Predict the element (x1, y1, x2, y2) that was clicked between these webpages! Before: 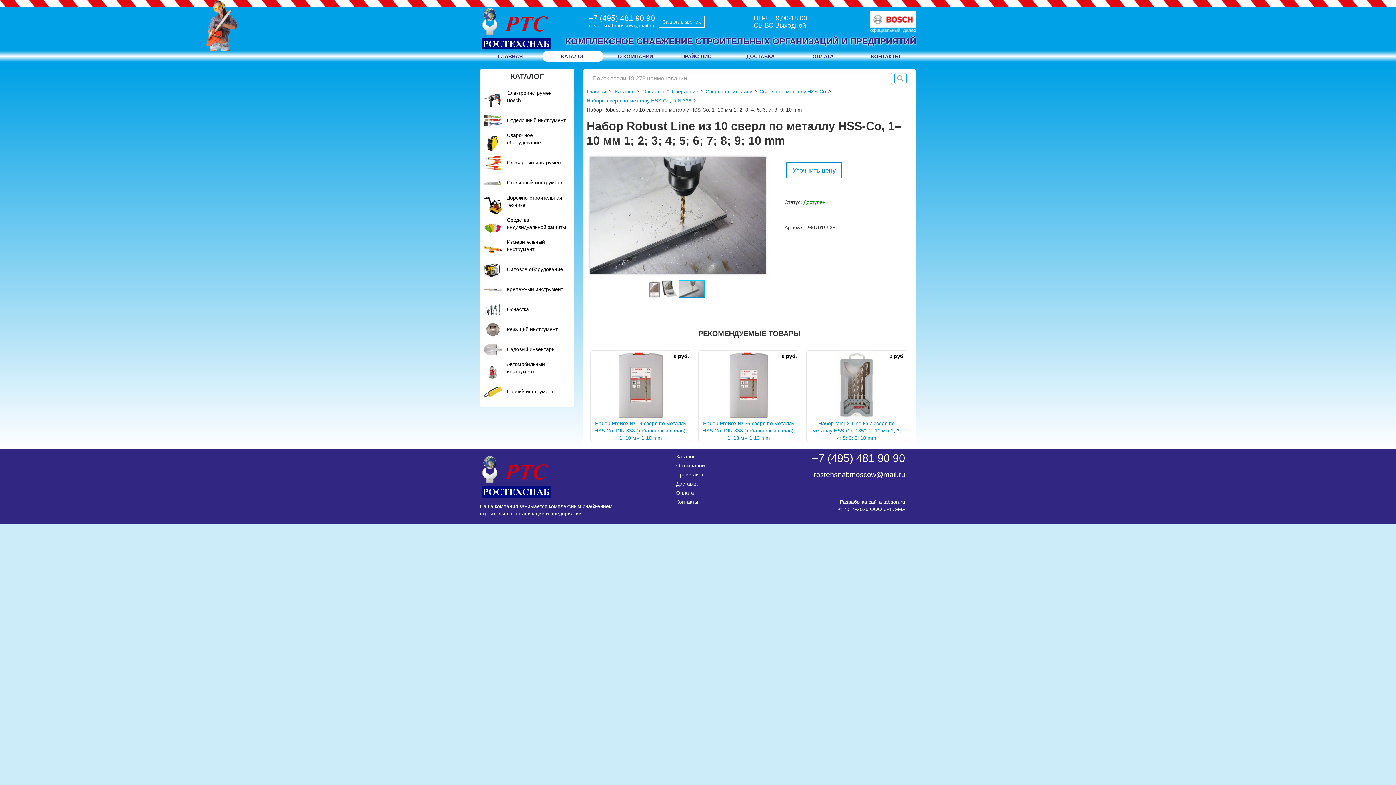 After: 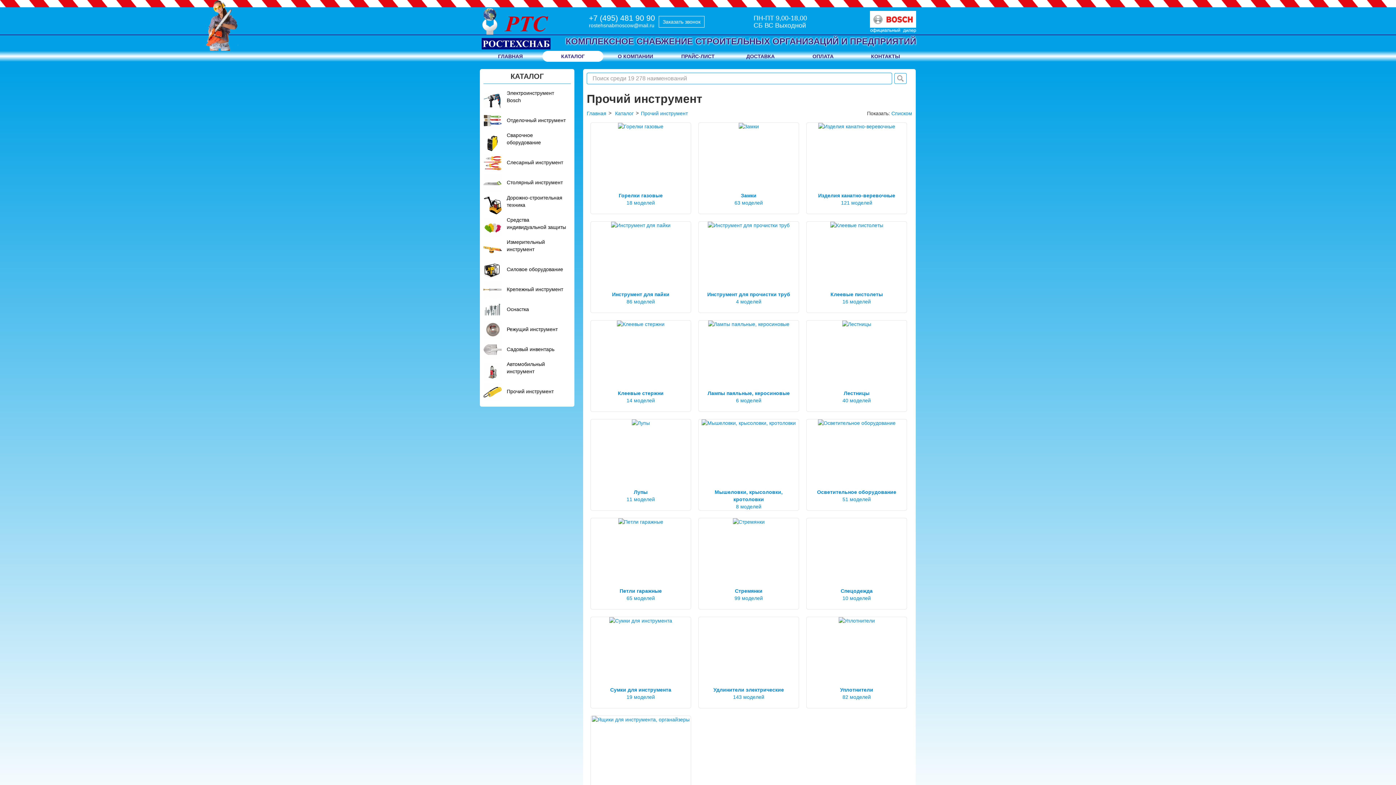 Action: label:  Прочий инструмент bbox: (483, 383, 570, 401)